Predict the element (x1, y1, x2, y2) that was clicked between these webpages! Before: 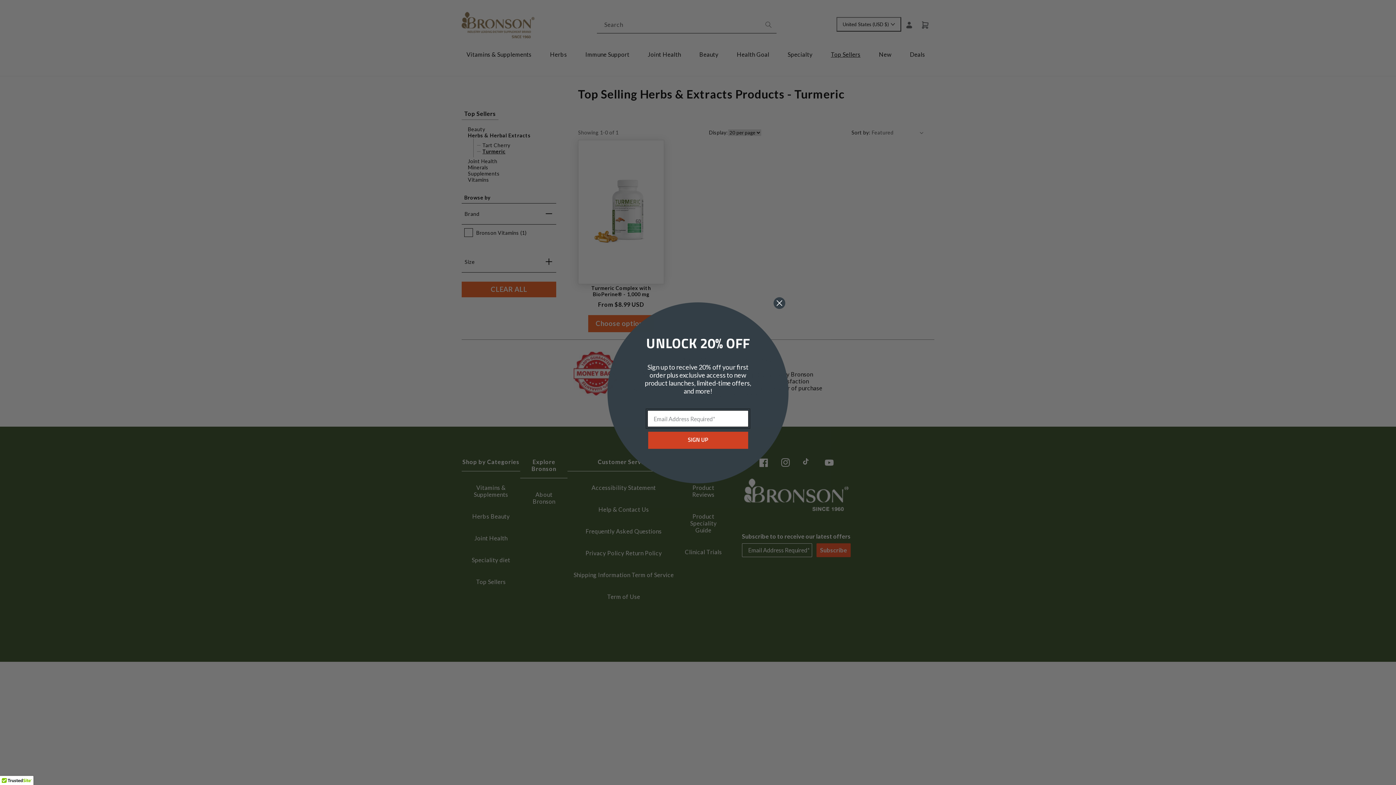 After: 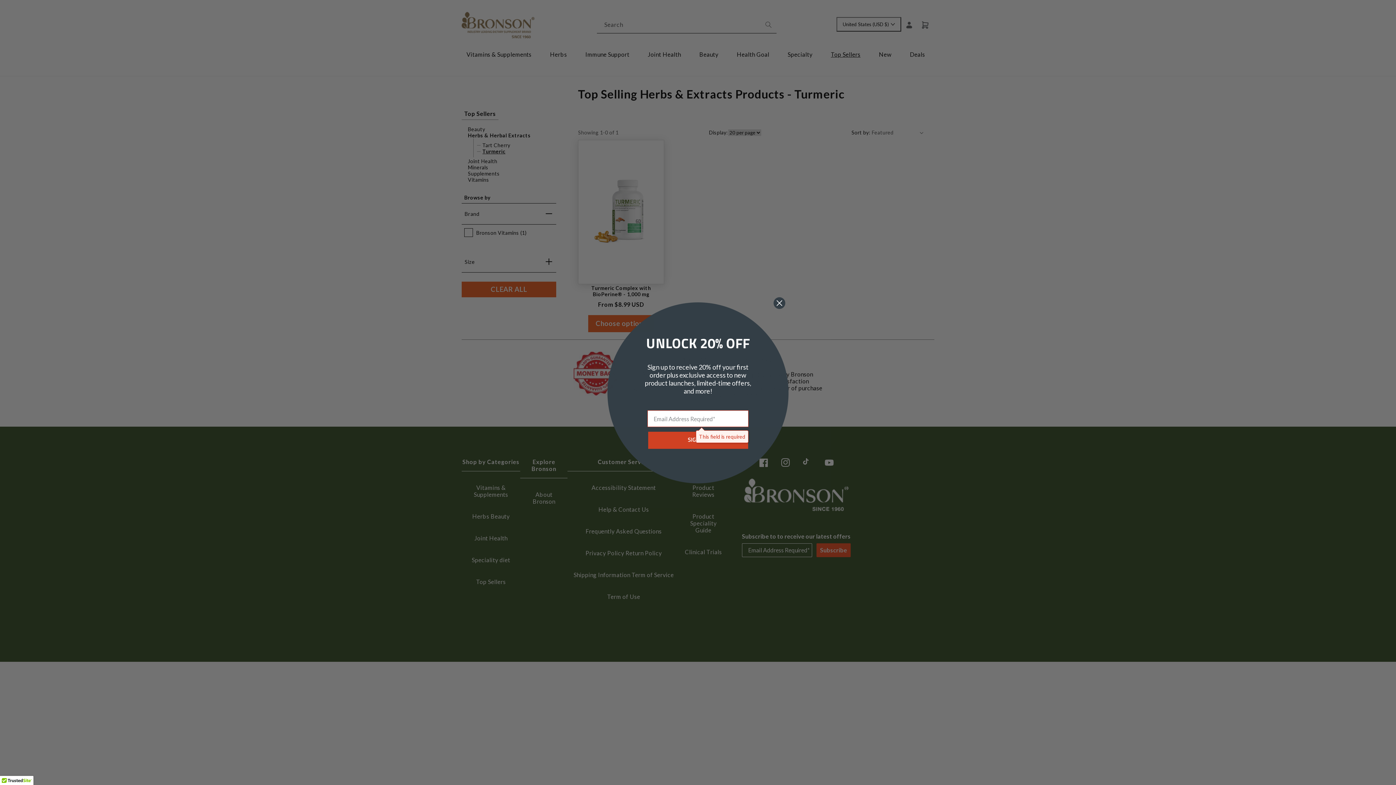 Action: bbox: (648, 432, 748, 448)